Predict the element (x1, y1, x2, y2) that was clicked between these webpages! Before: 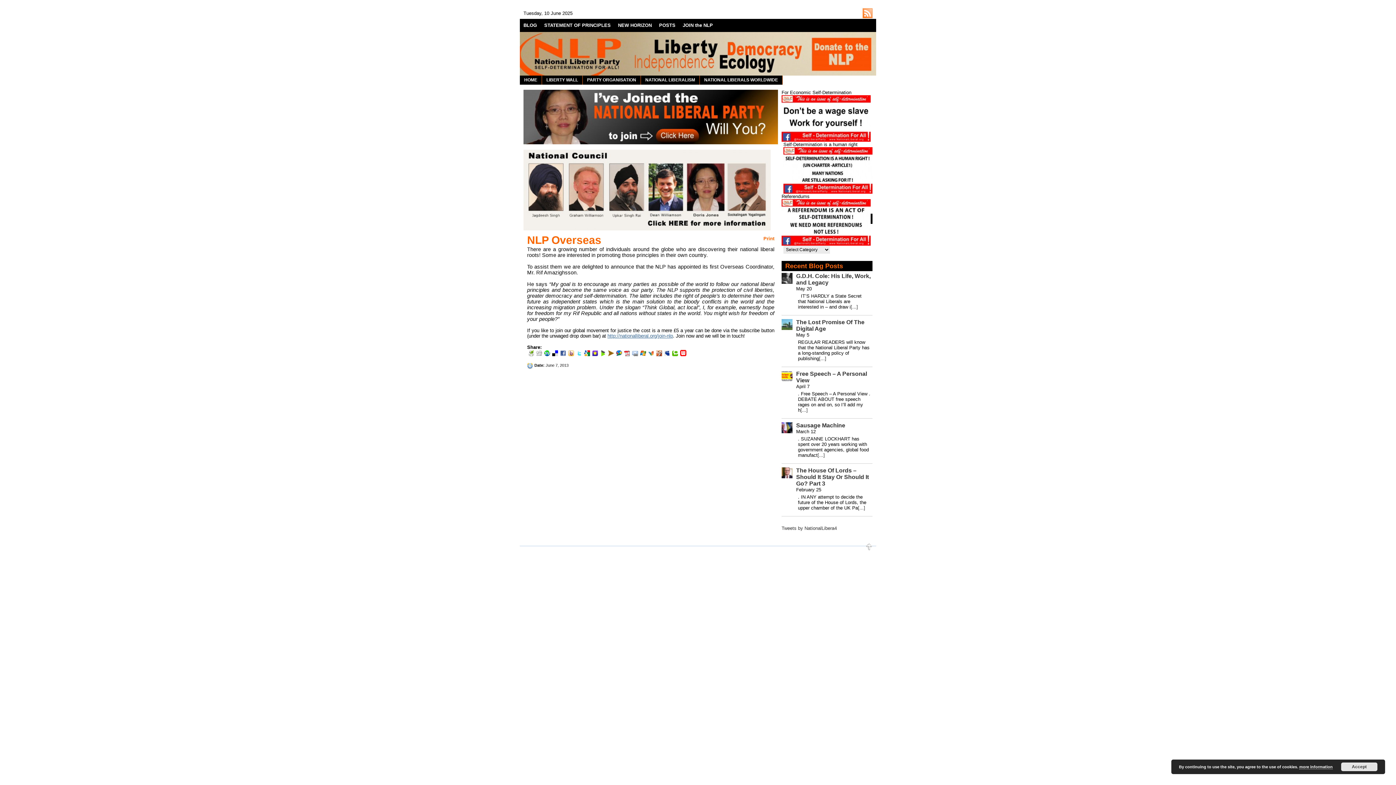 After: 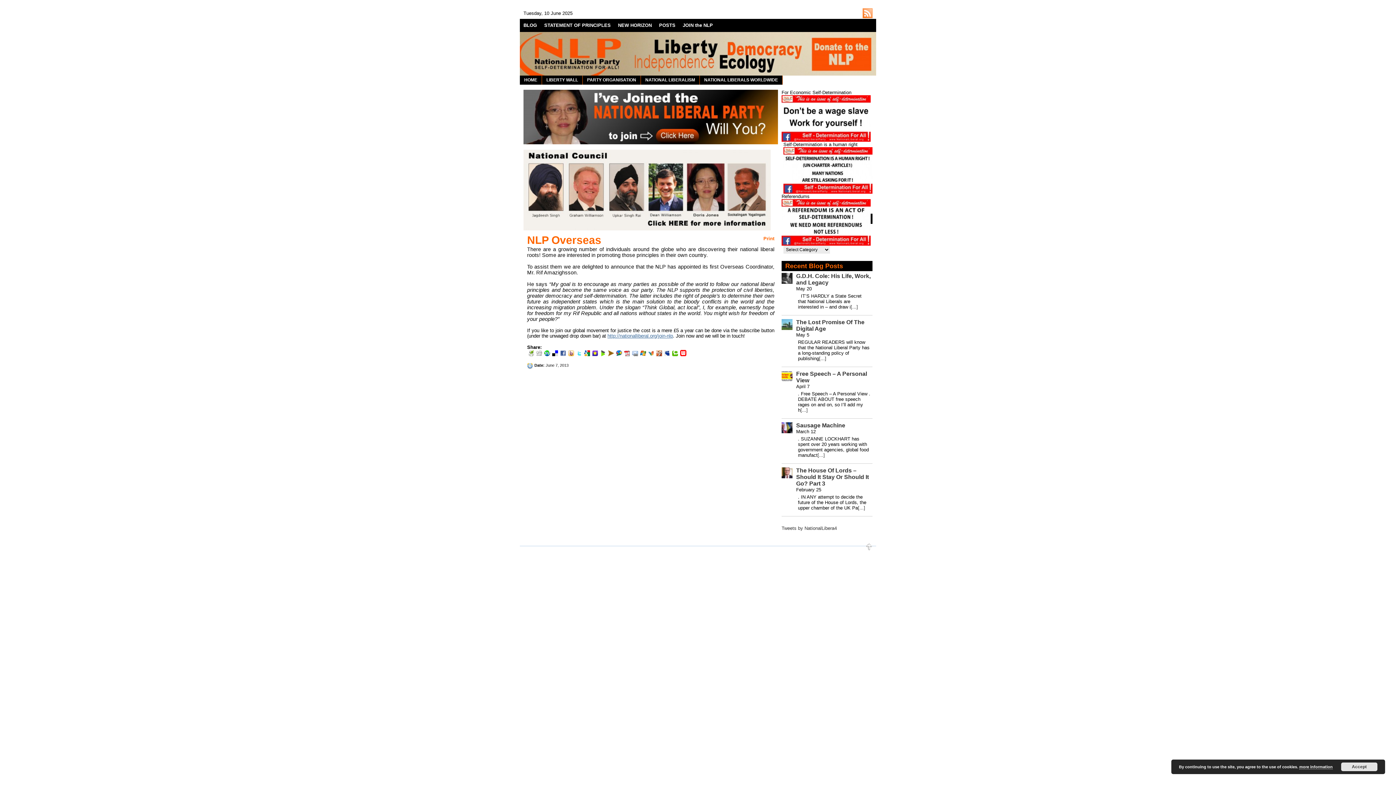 Action: label: http://nationalliberal.org/join-nlp bbox: (607, 333, 673, 338)